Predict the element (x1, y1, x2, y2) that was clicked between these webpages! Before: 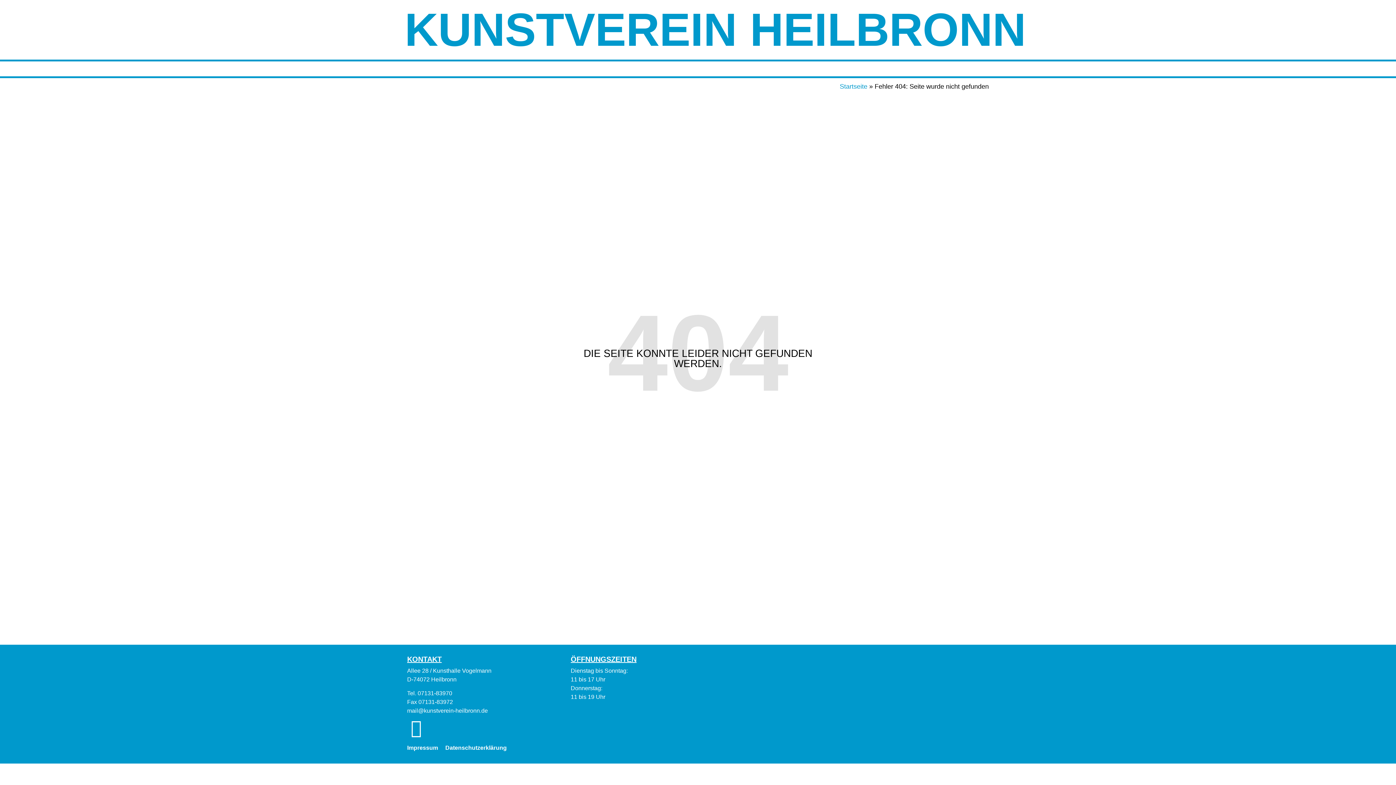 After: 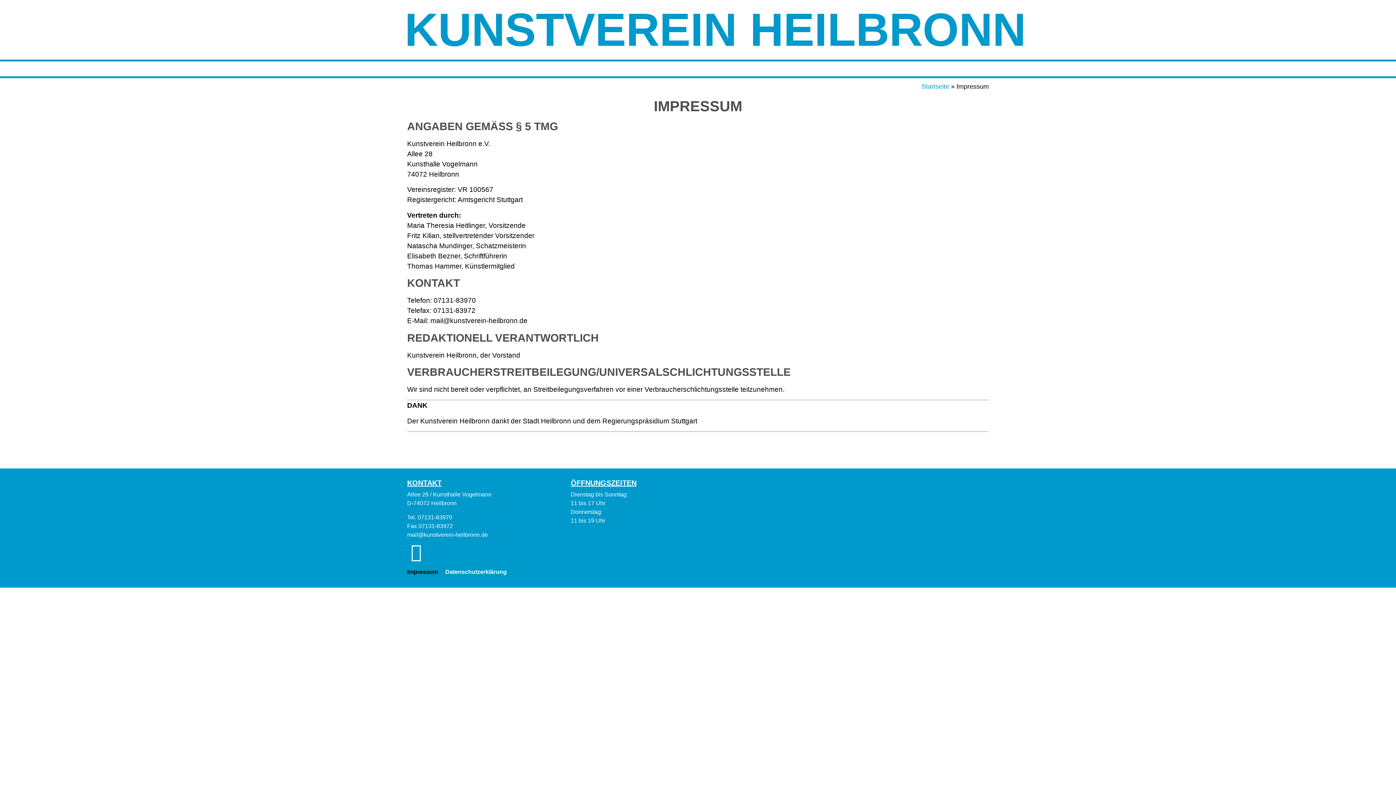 Action: label: Impressum bbox: (407, 740, 445, 756)